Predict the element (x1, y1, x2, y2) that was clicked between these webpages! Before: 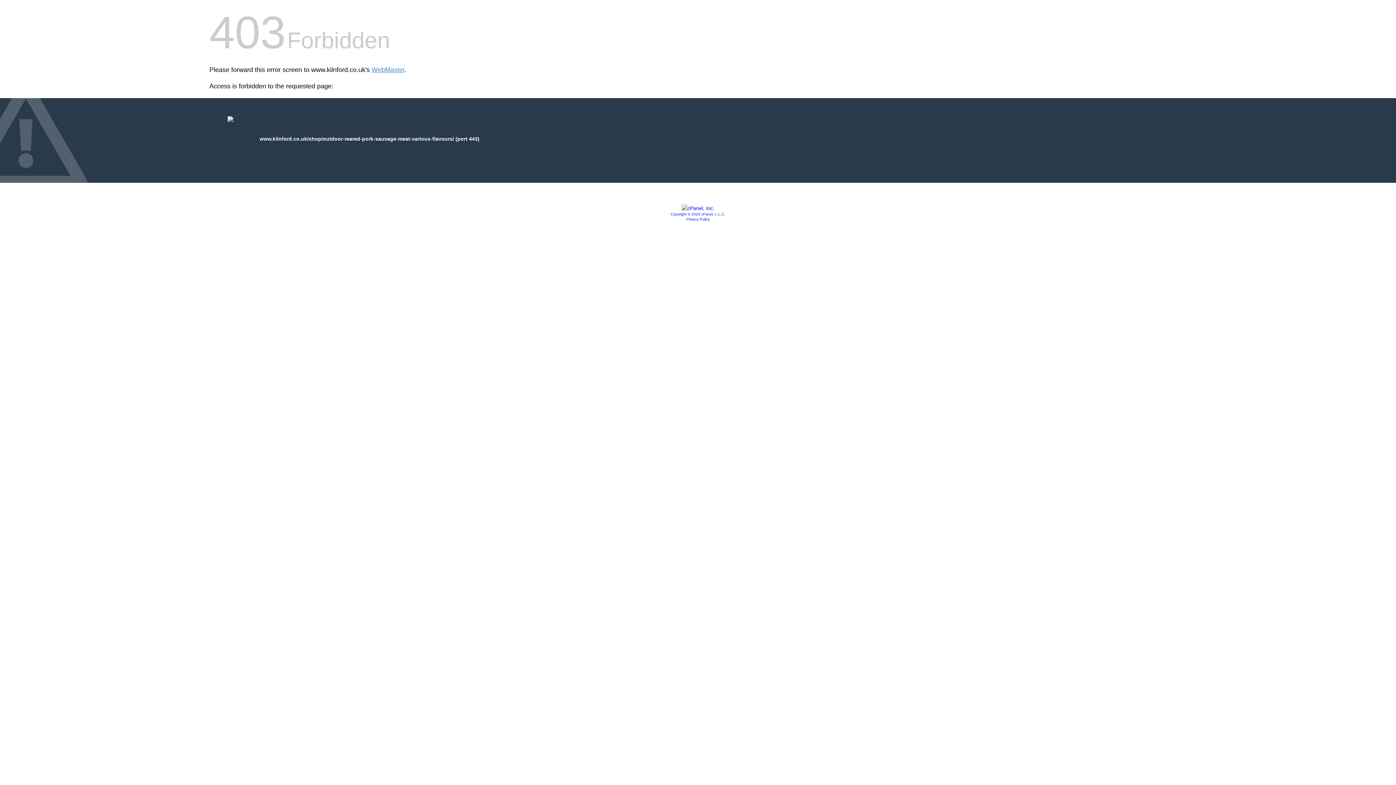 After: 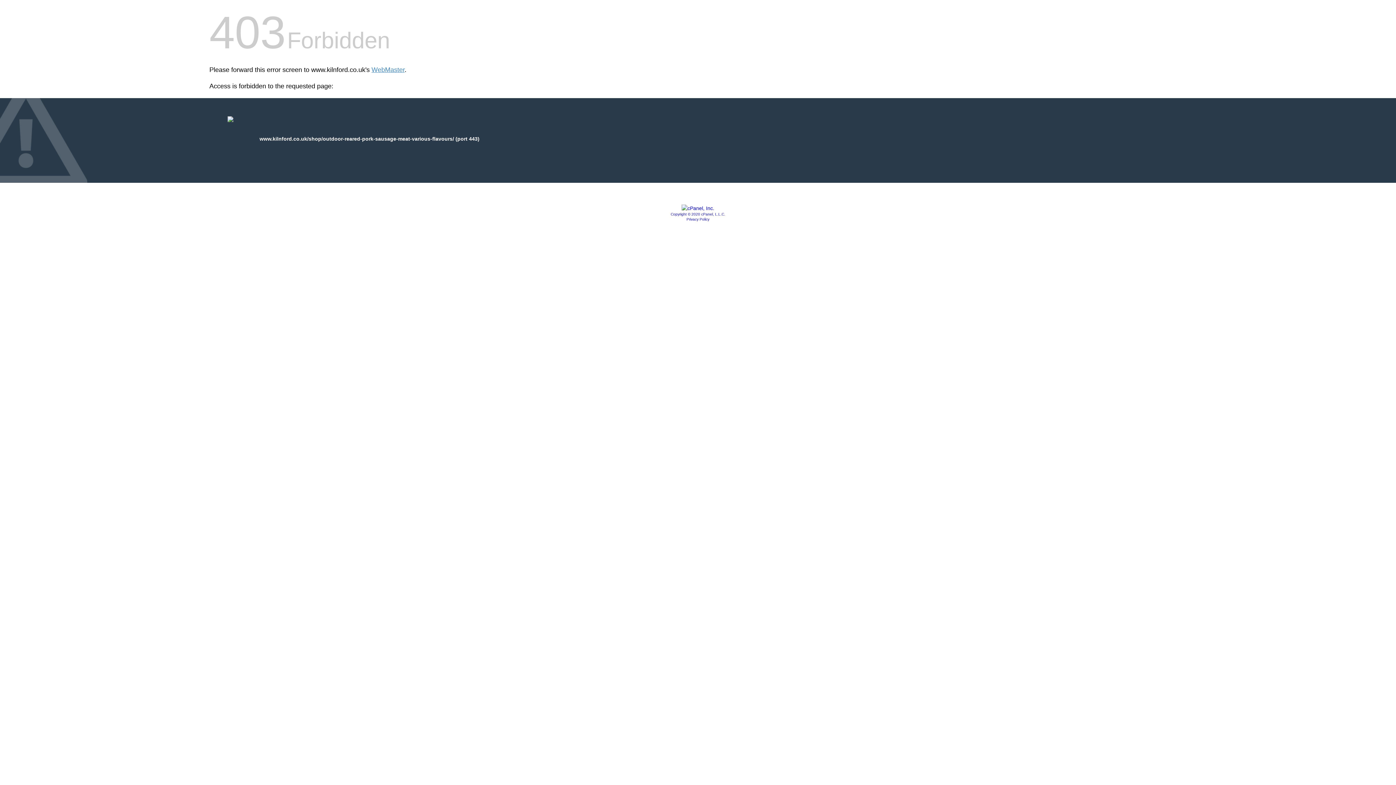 Action: bbox: (681, 205, 714, 211)